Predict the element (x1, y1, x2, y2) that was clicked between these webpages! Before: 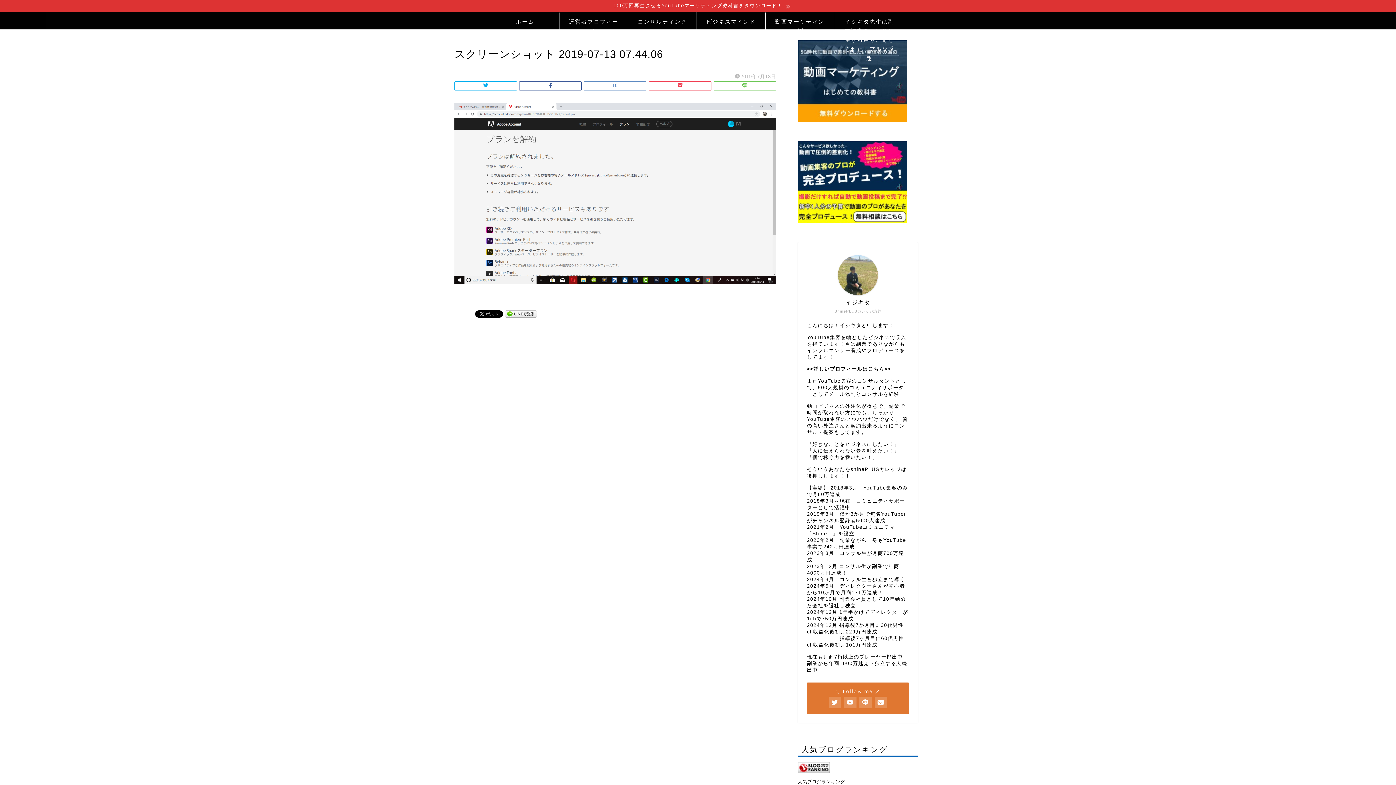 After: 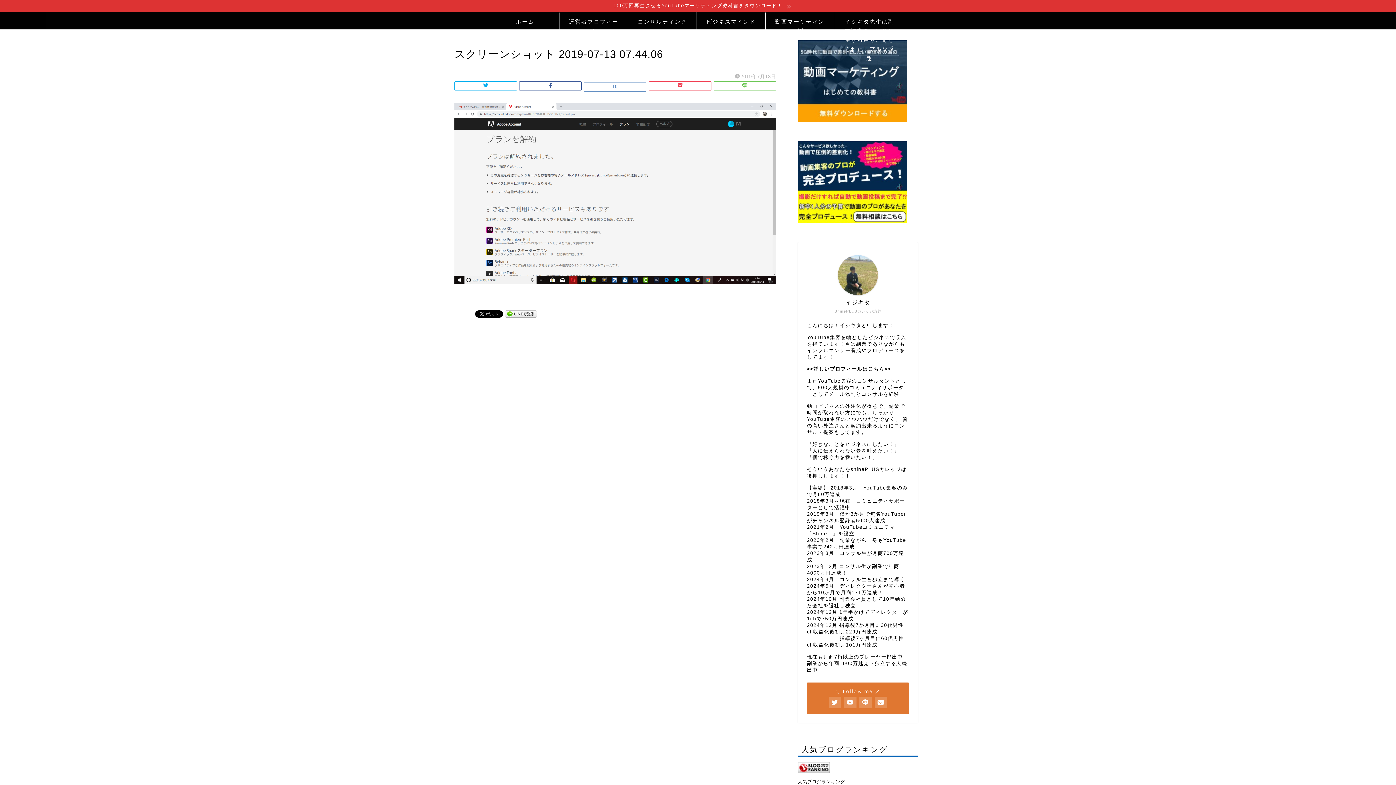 Action: bbox: (584, 81, 646, 90)